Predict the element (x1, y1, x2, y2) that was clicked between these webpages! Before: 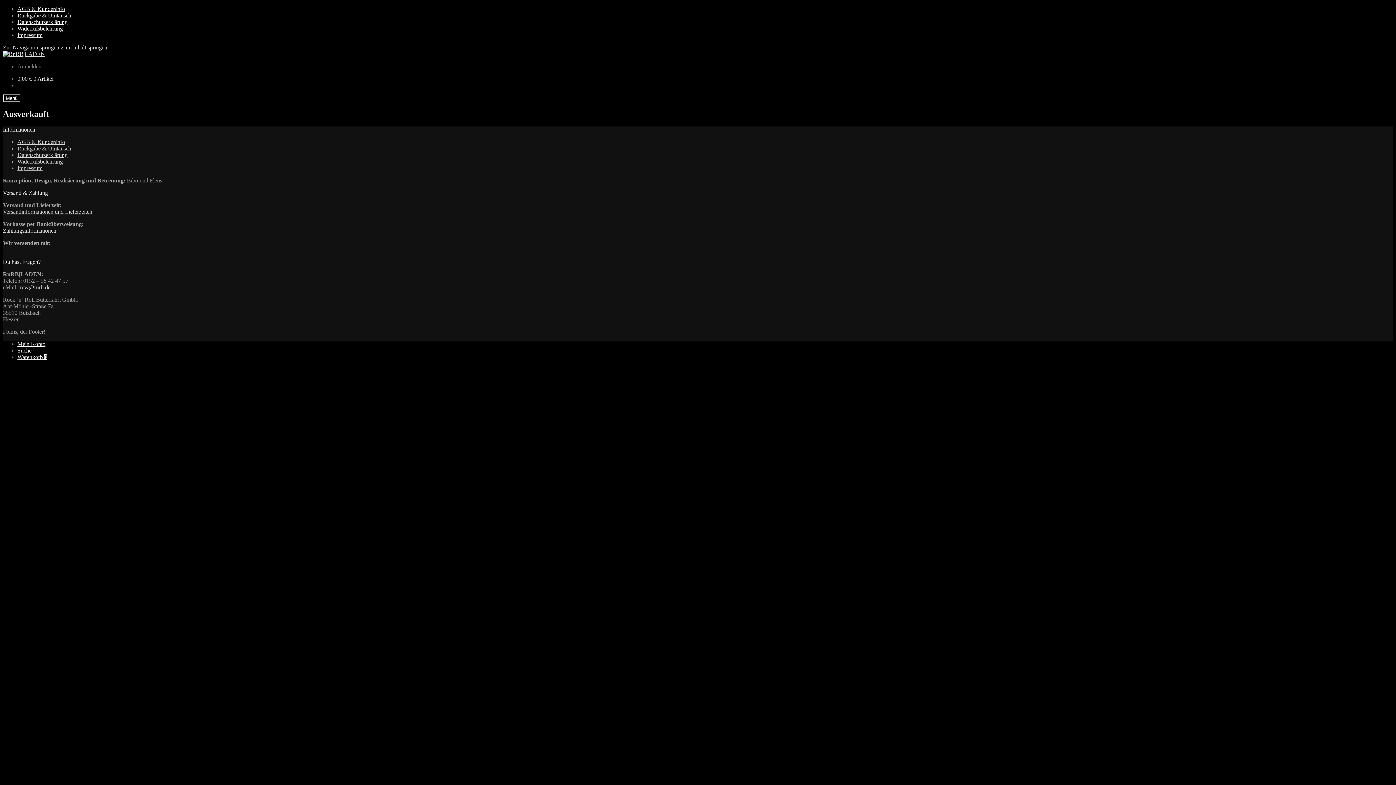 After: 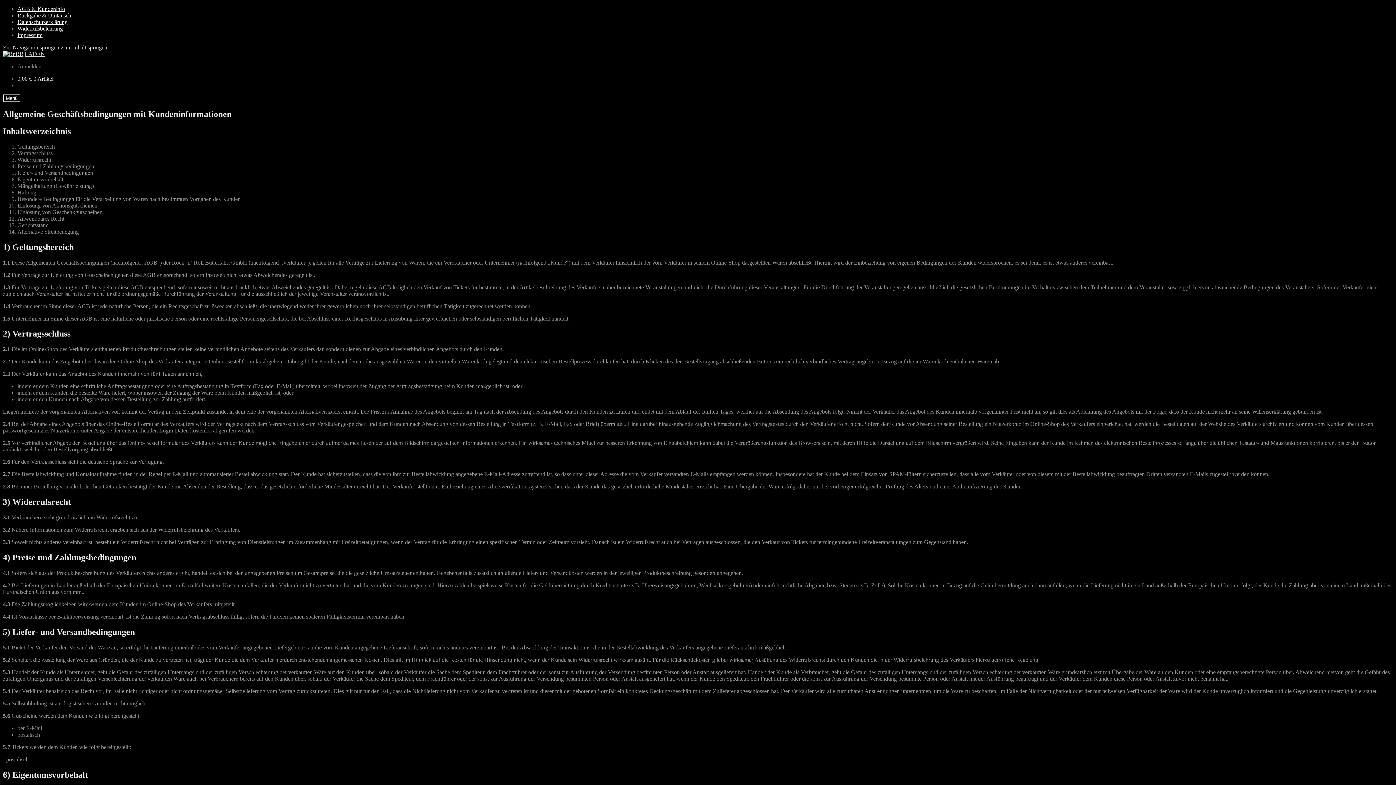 Action: label: AGB & Kundeninfo bbox: (17, 138, 65, 145)